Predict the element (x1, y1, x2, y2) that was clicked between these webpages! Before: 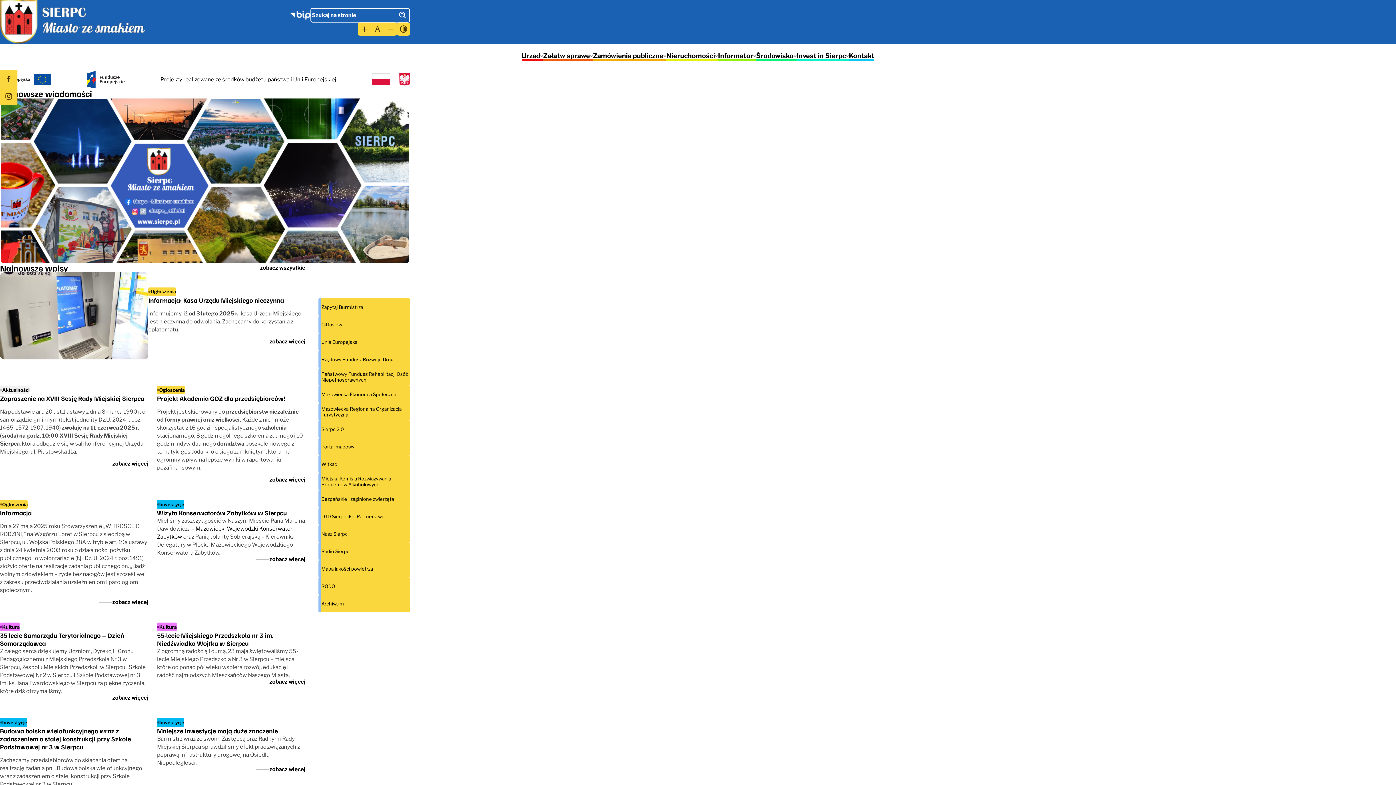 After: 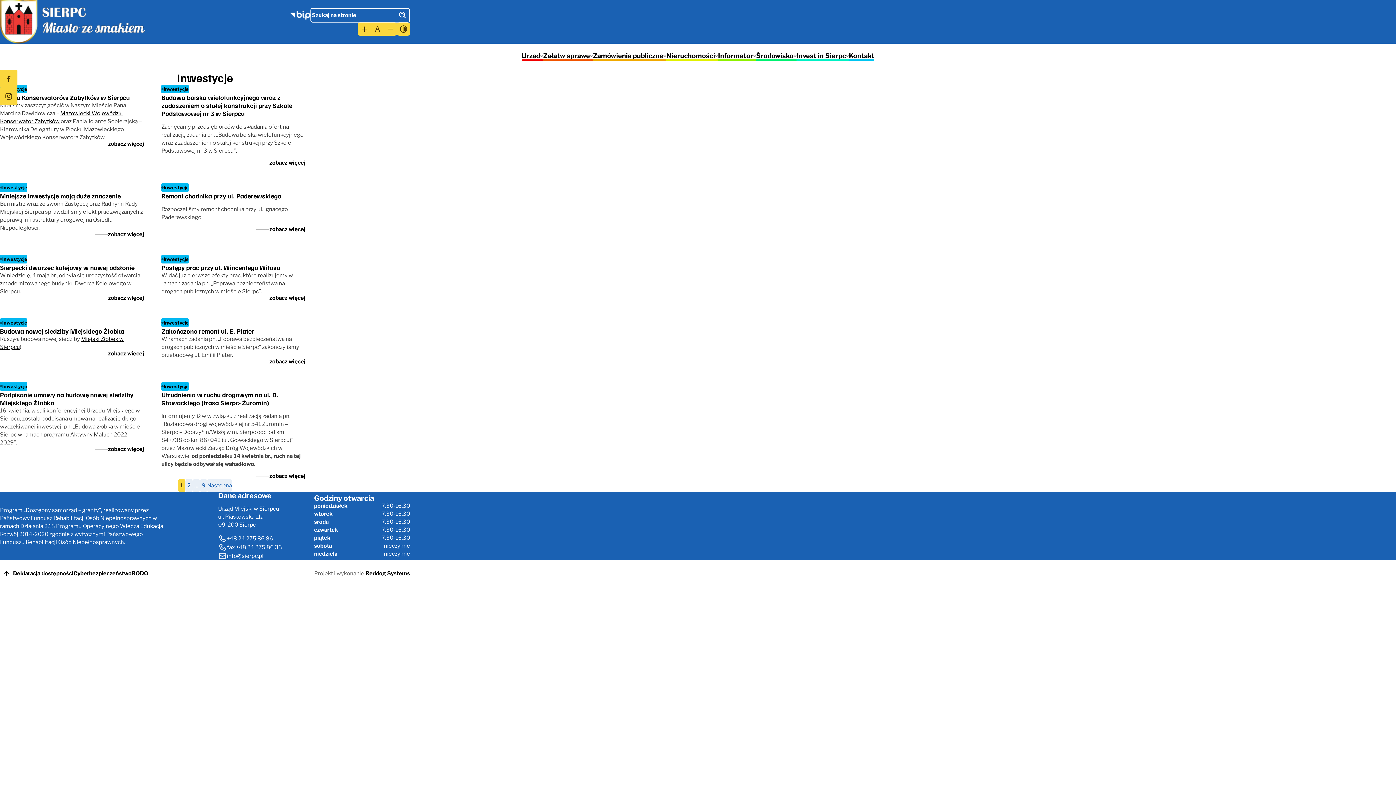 Action: bbox: (157, 720, 184, 725) label: Inwestycje